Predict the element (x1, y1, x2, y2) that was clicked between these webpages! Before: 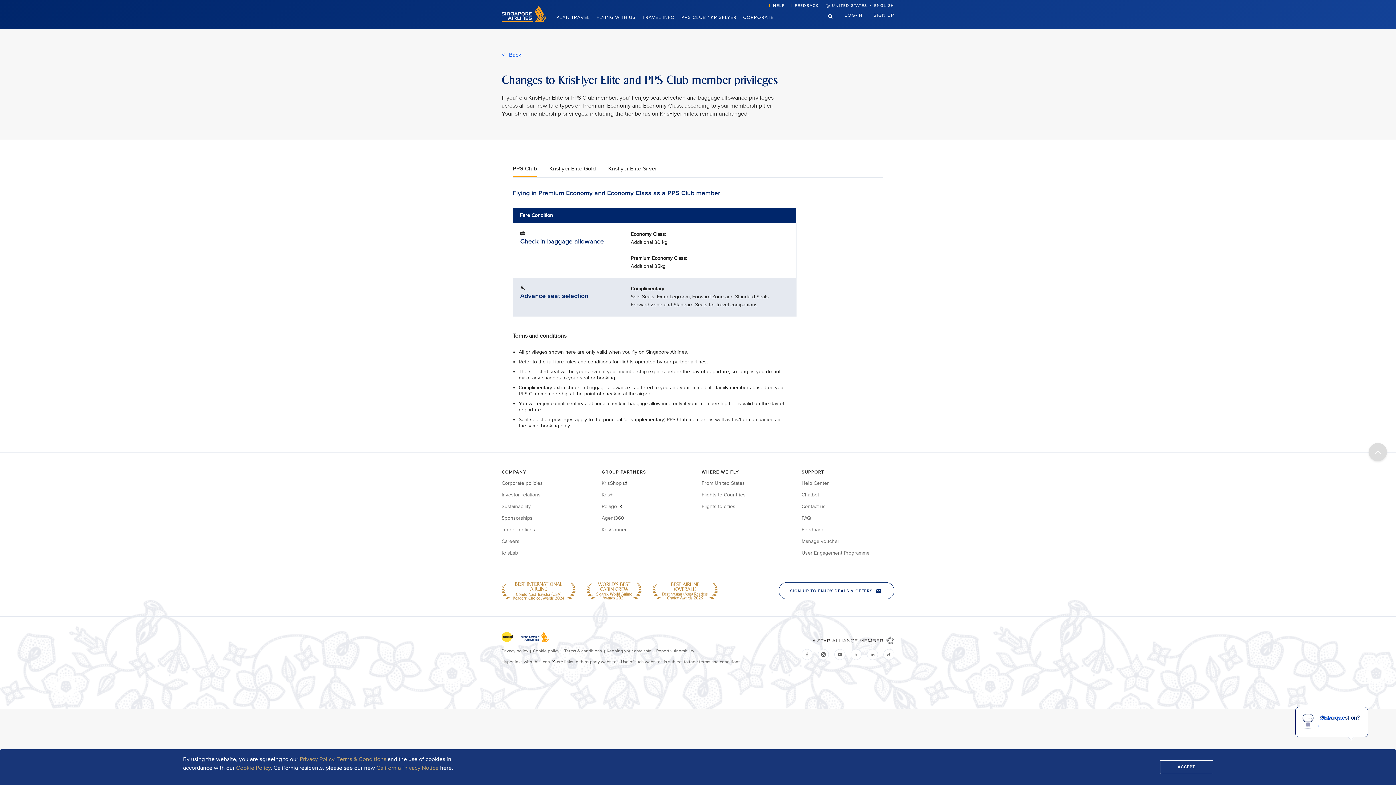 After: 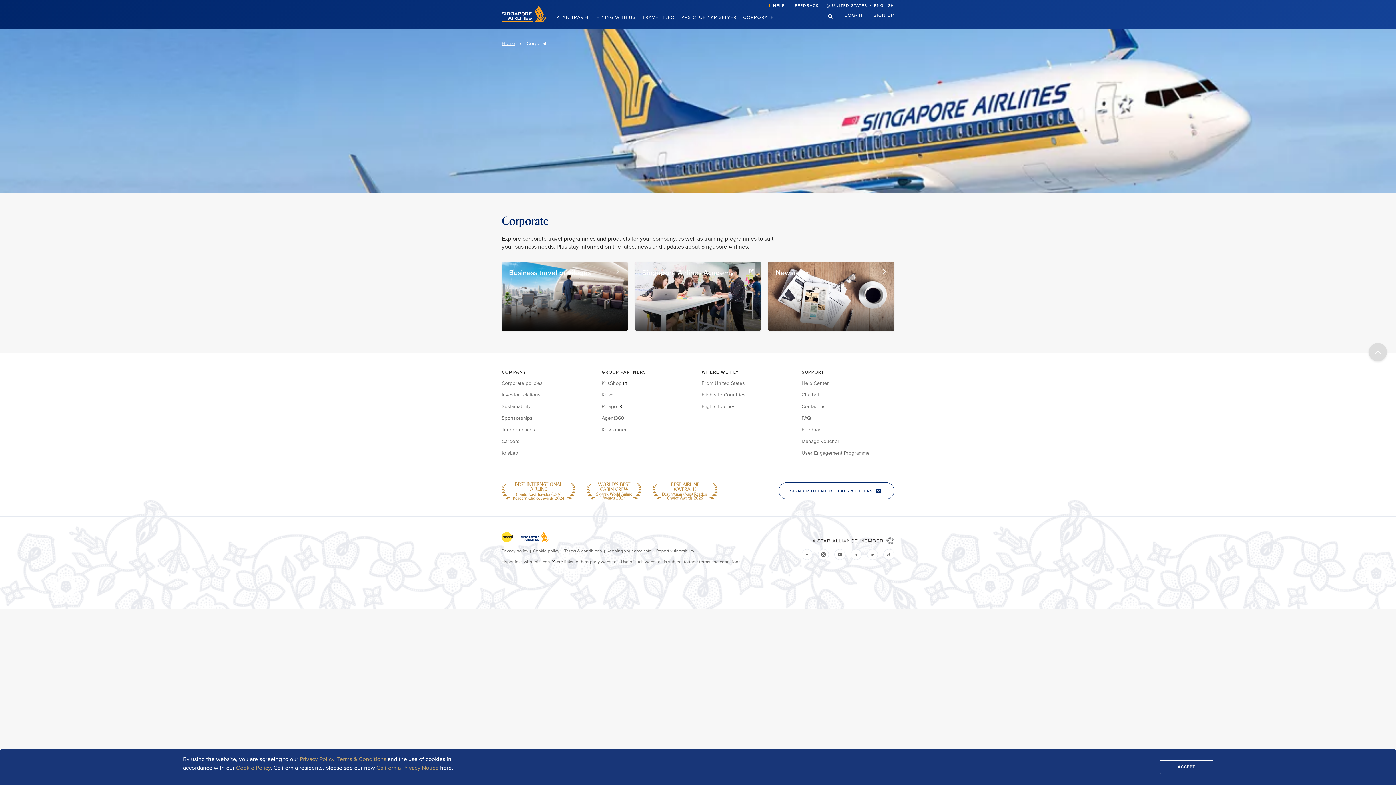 Action: bbox: (743, 4, 780, 29) label: CORPORATE